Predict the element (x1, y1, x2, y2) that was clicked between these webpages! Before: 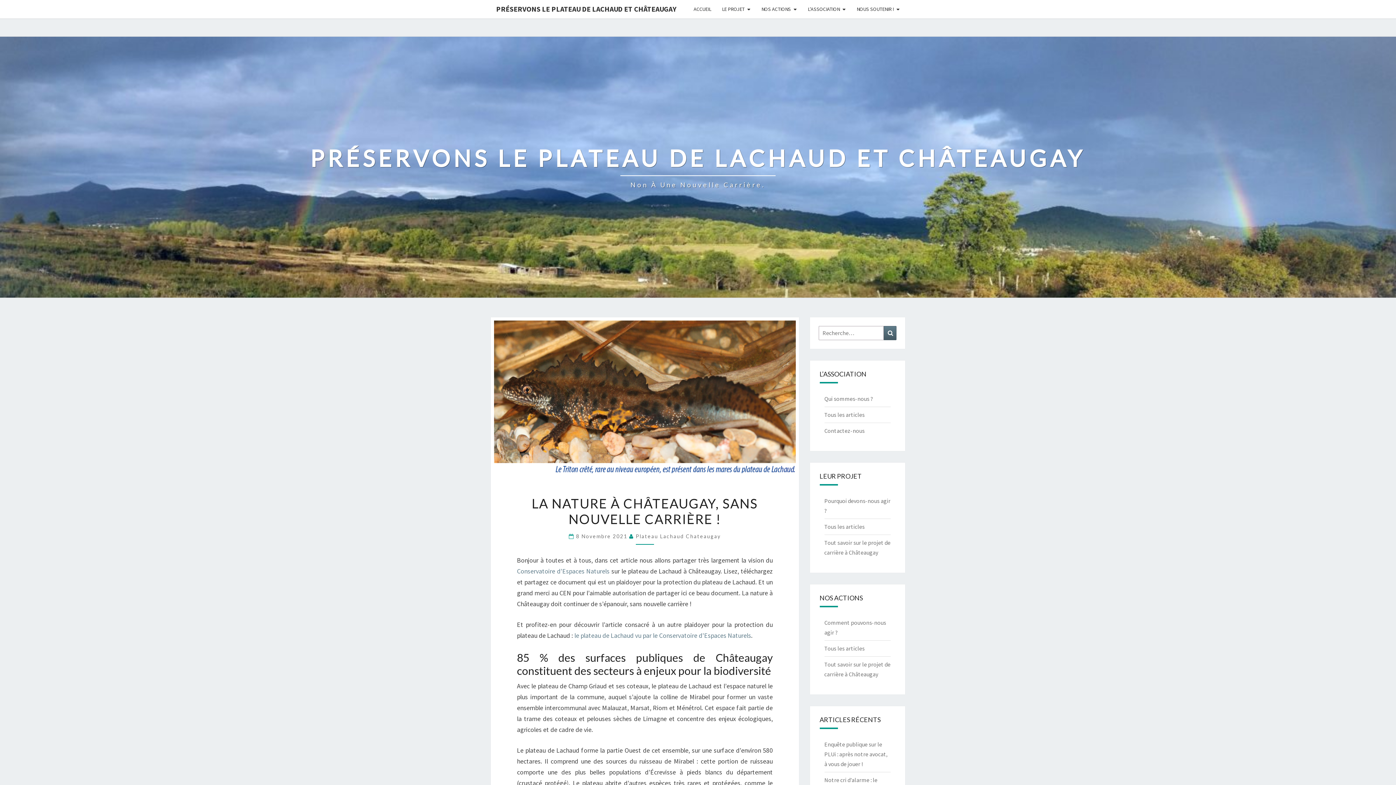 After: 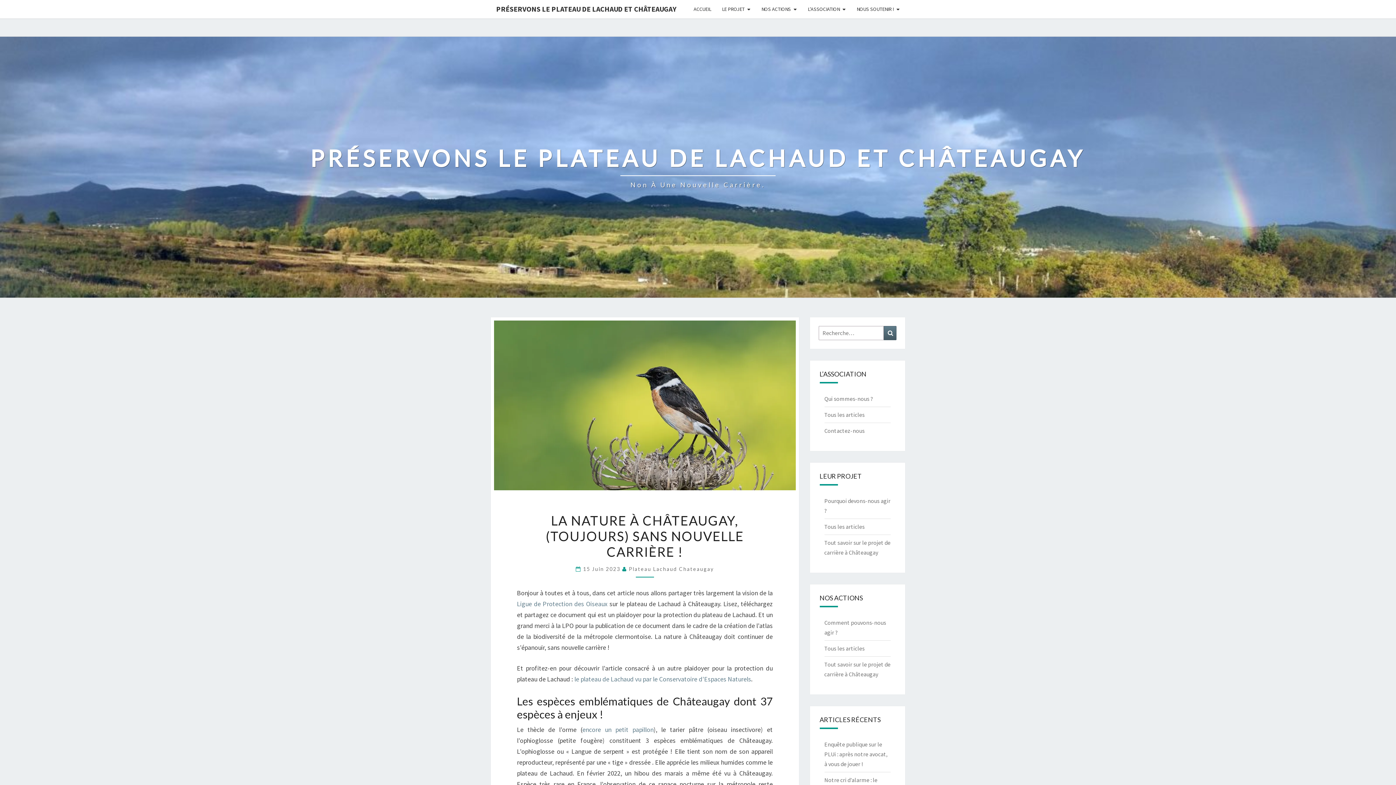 Action: bbox: (748, 631, 751, 640) label: s